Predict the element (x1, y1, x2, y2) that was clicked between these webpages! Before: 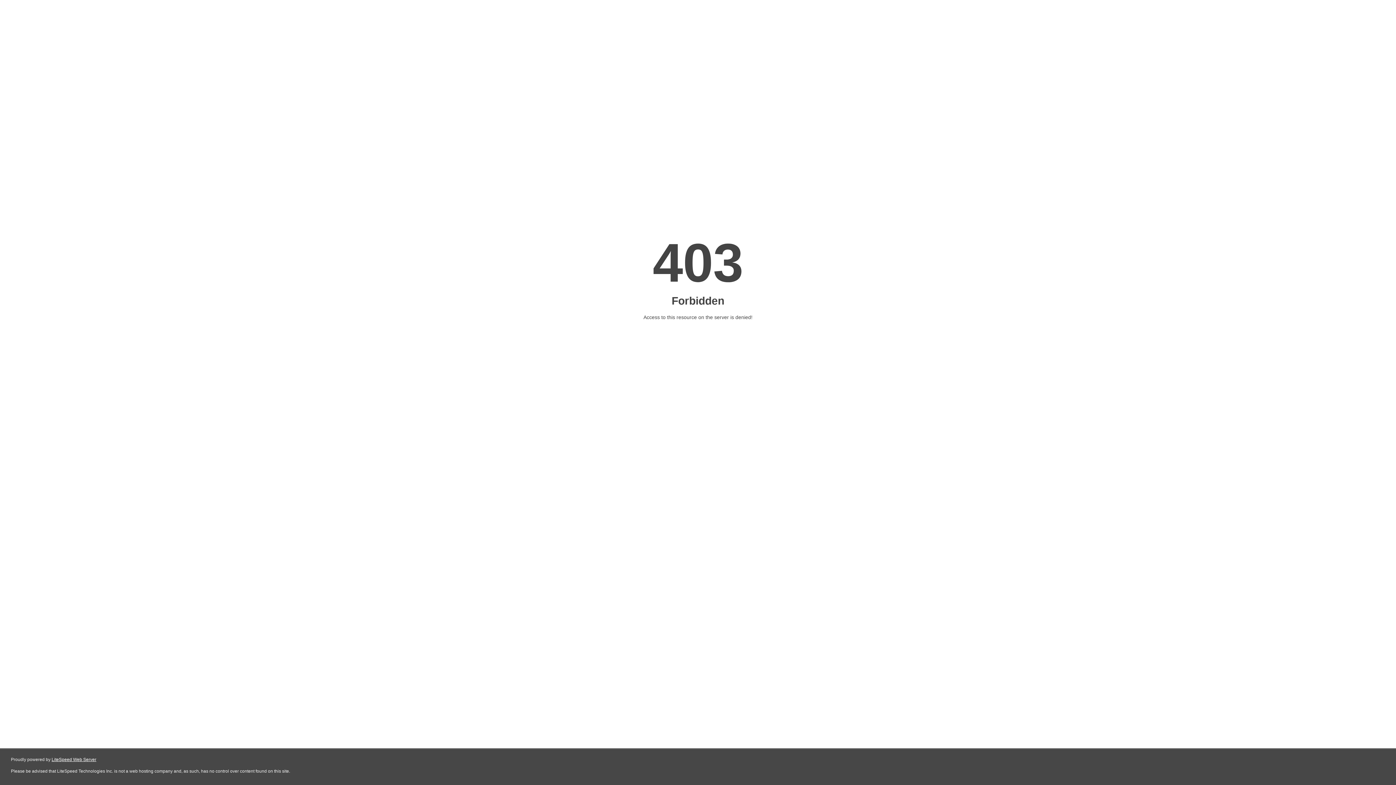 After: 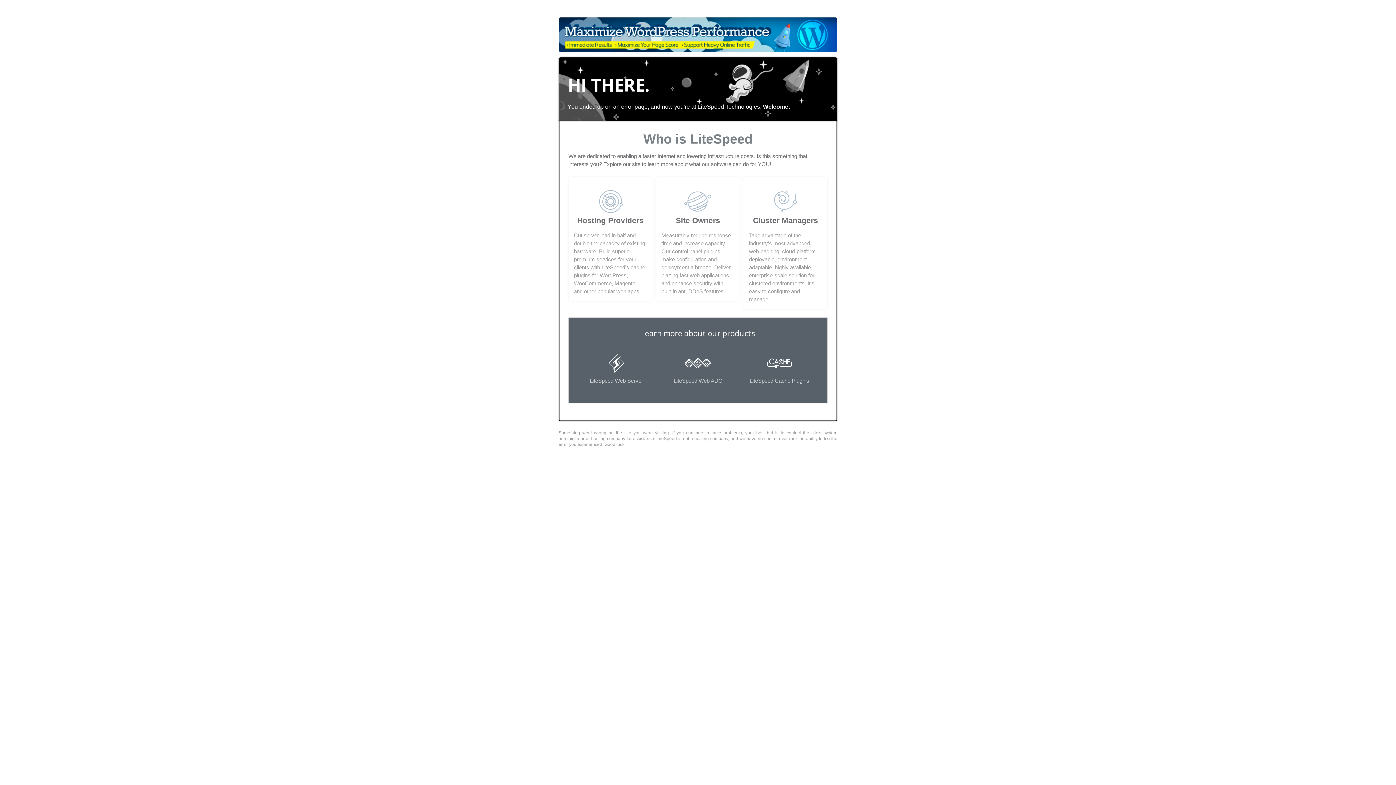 Action: bbox: (51, 757, 96, 762) label: LiteSpeed Web Server